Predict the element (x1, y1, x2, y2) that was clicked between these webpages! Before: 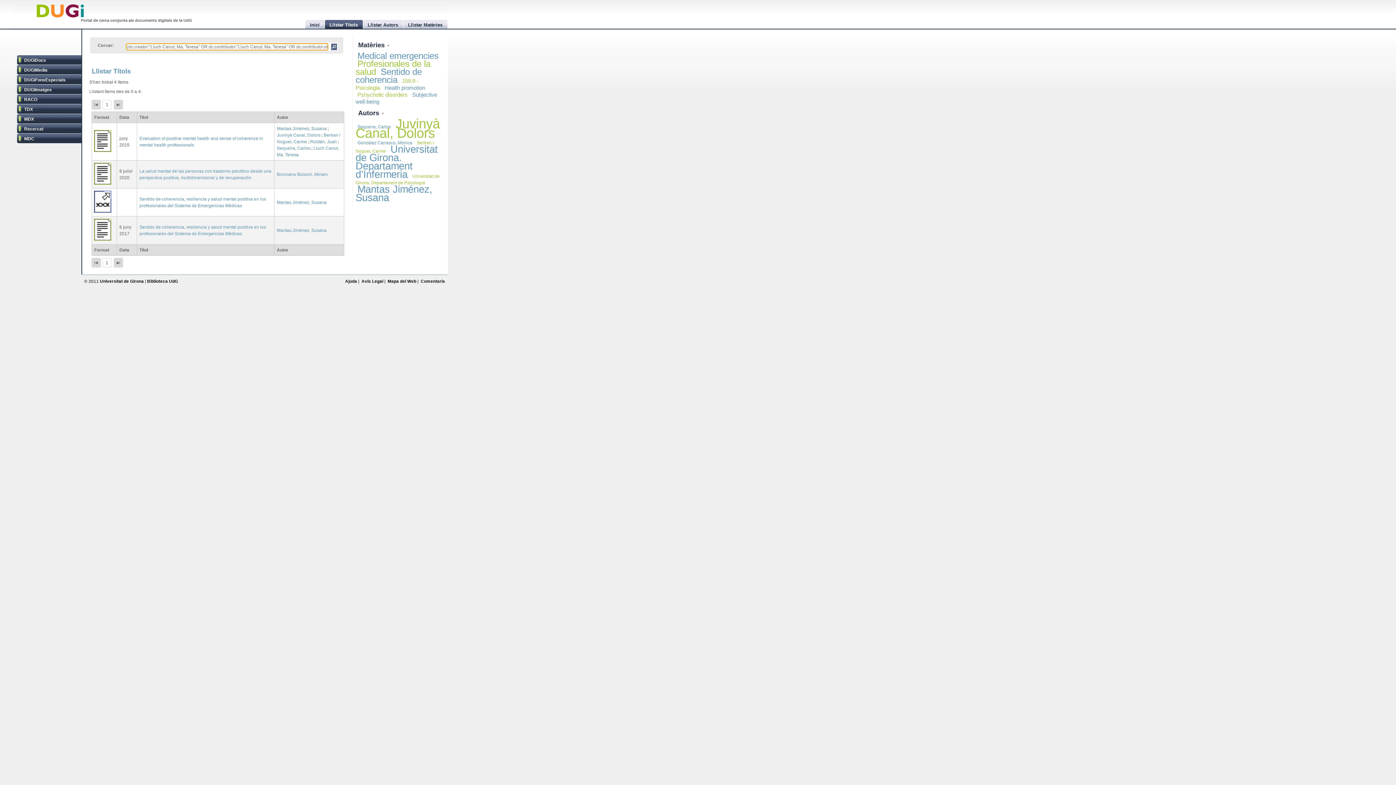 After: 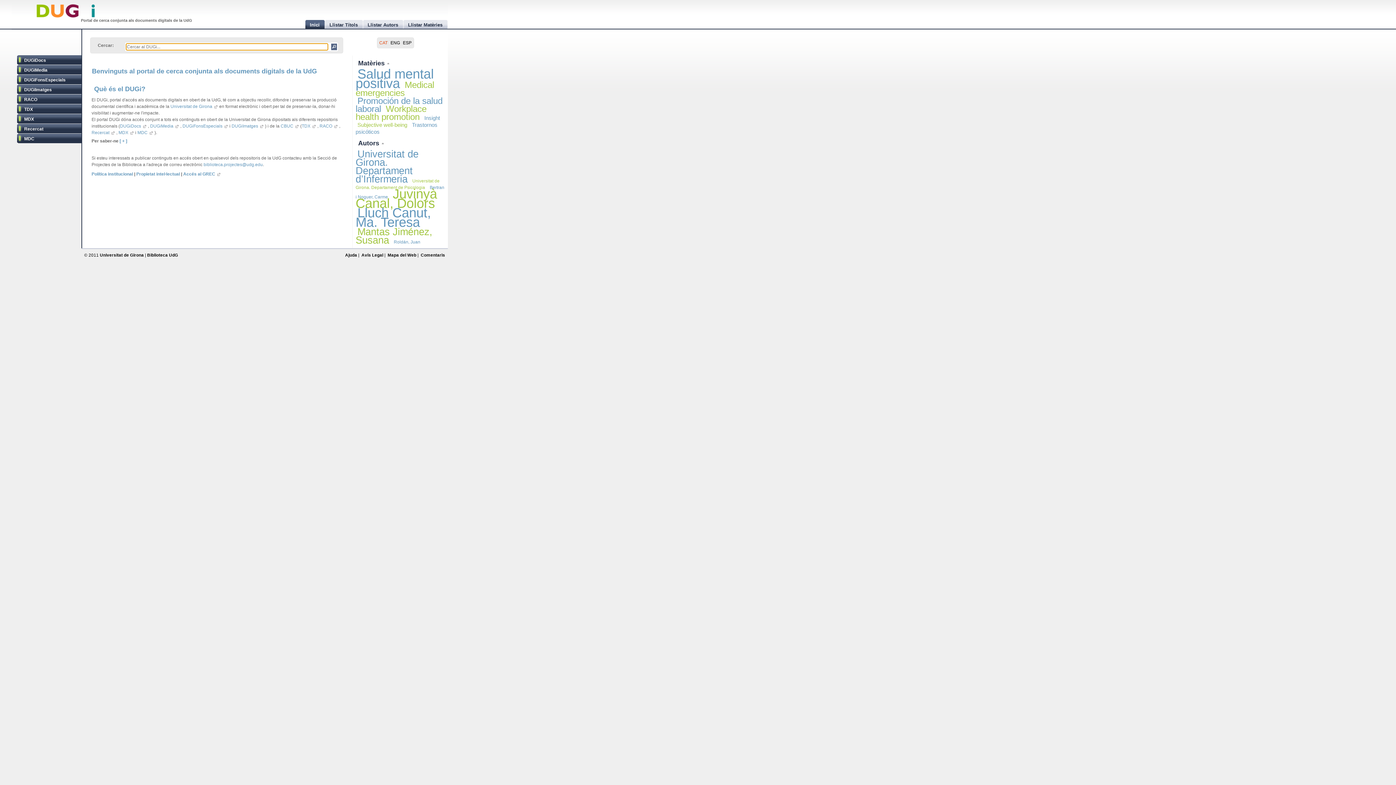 Action: label: DUGi bbox: (35, 0, 84, 21)